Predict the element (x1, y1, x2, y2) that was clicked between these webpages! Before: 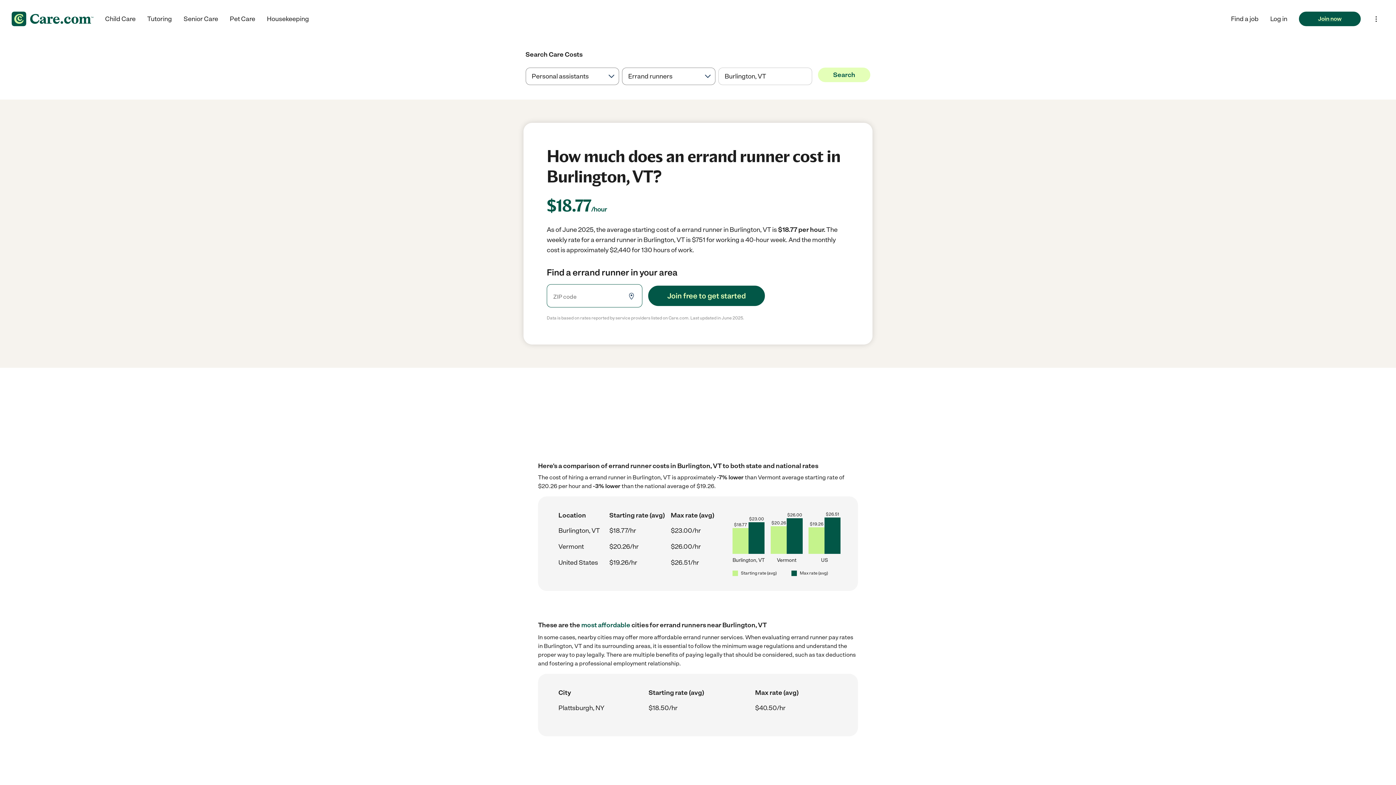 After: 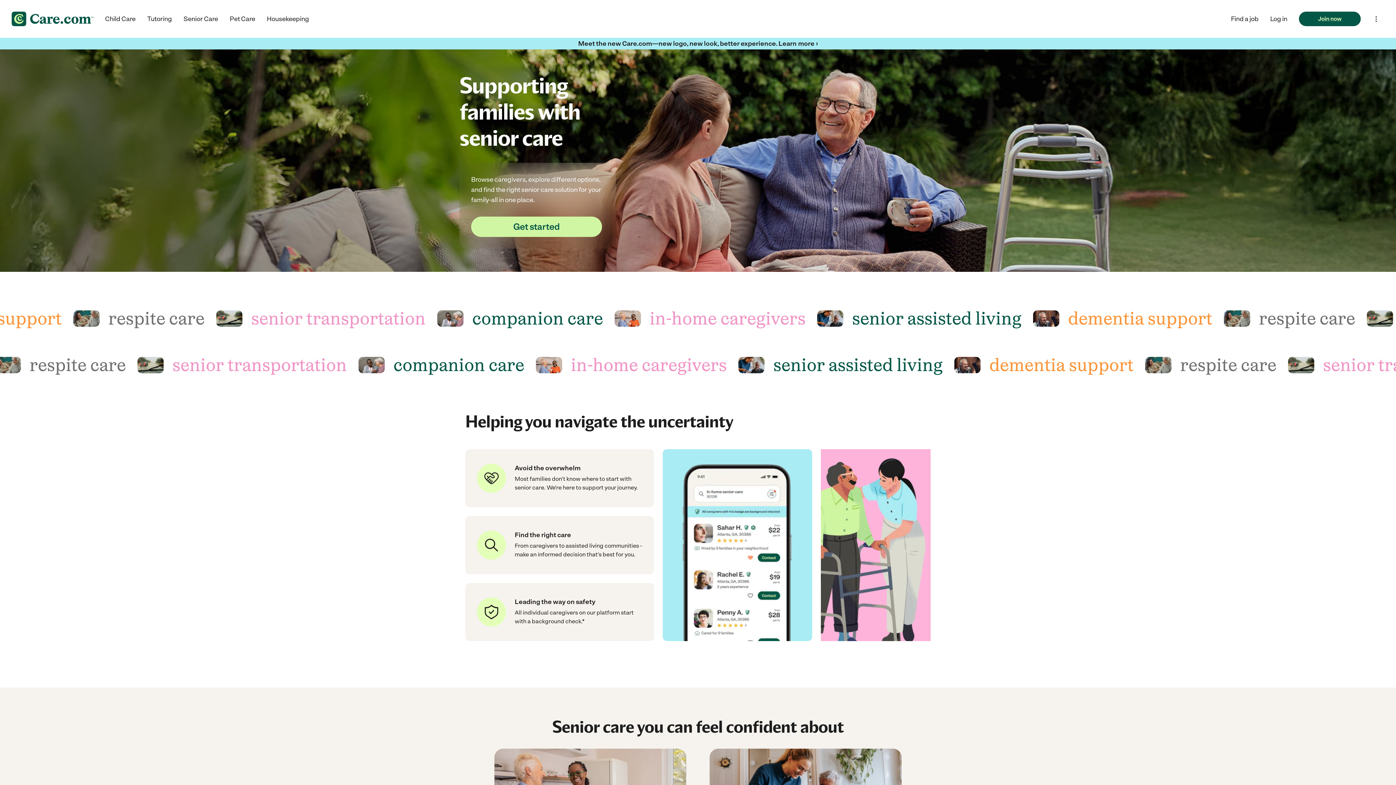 Action: label: Senior Care bbox: (183, 13, 218, 24)